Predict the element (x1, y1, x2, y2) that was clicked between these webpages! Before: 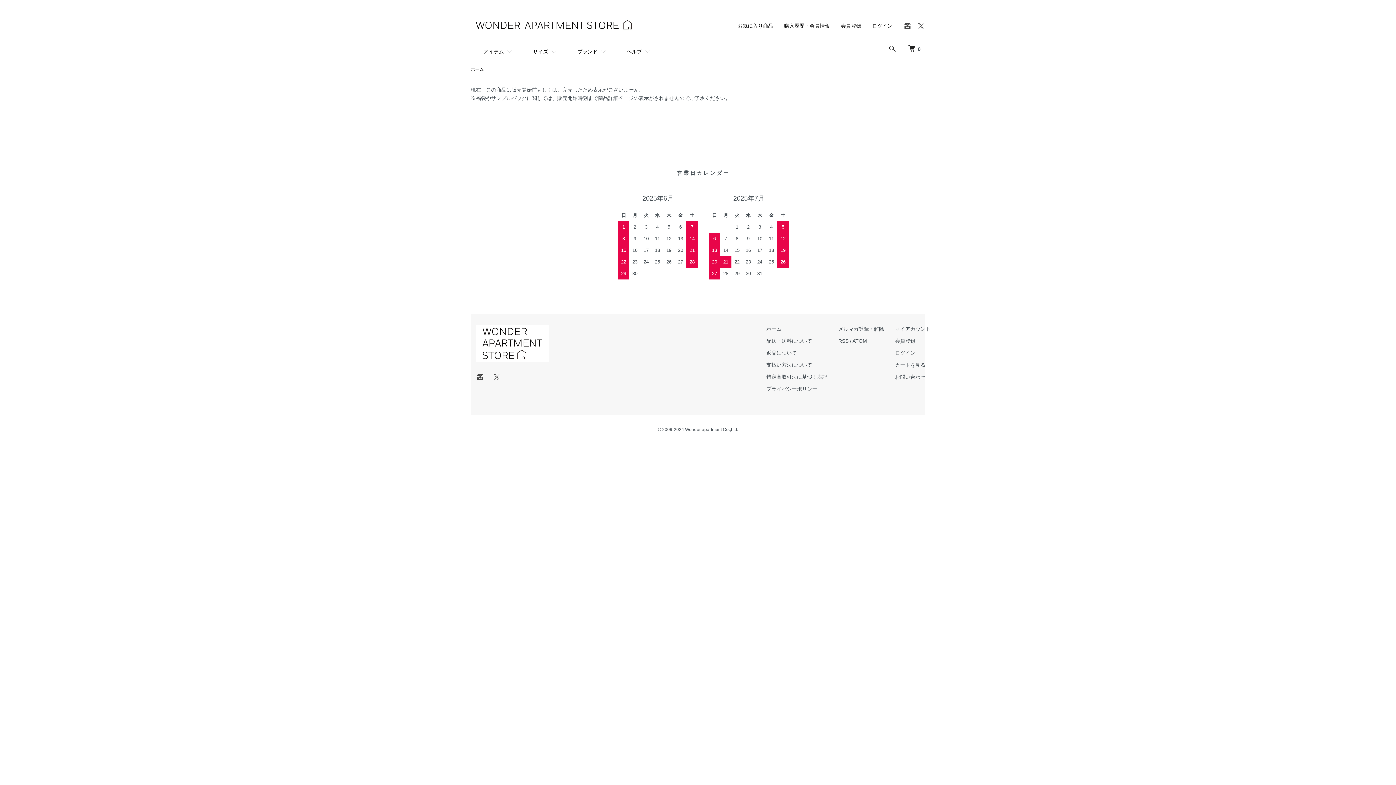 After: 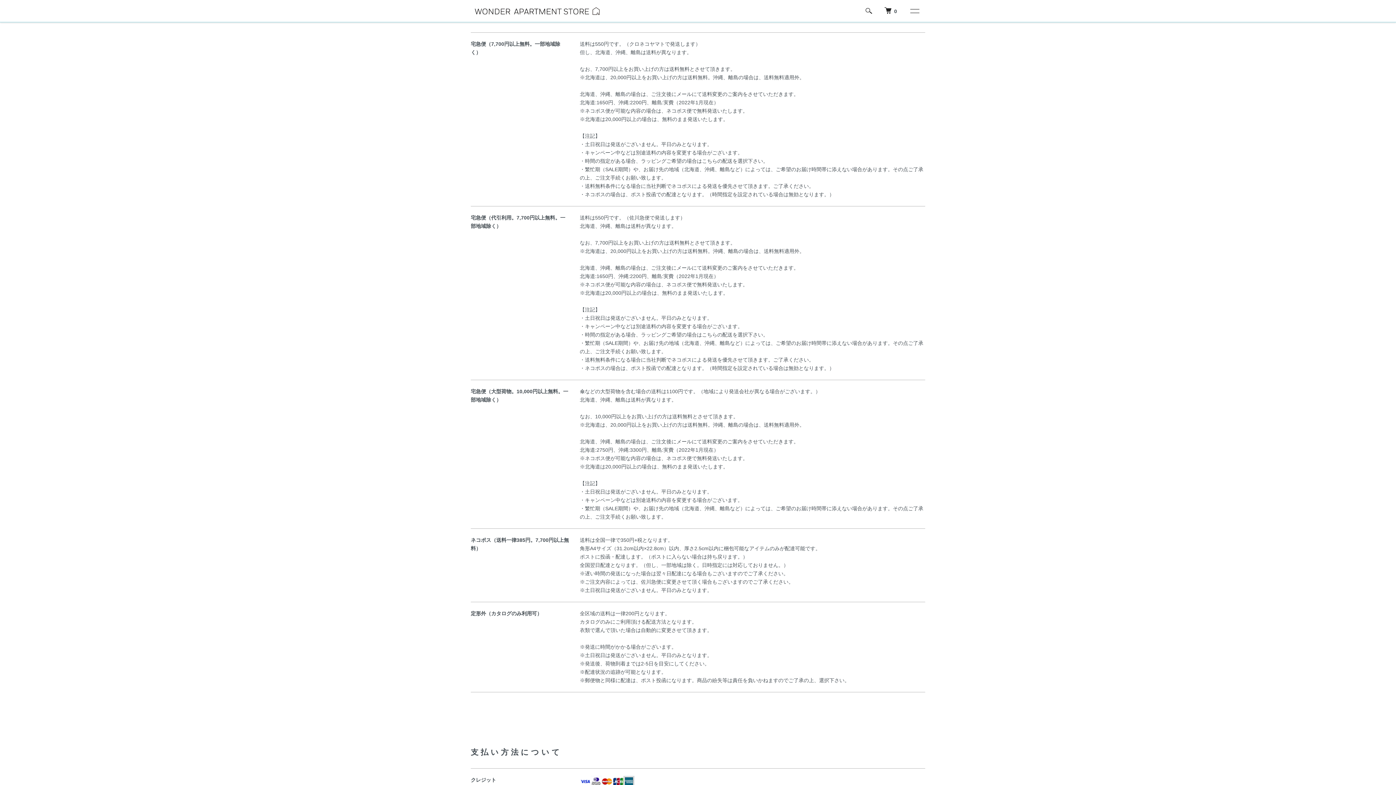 Action: label: 配送・送料について bbox: (766, 338, 812, 344)